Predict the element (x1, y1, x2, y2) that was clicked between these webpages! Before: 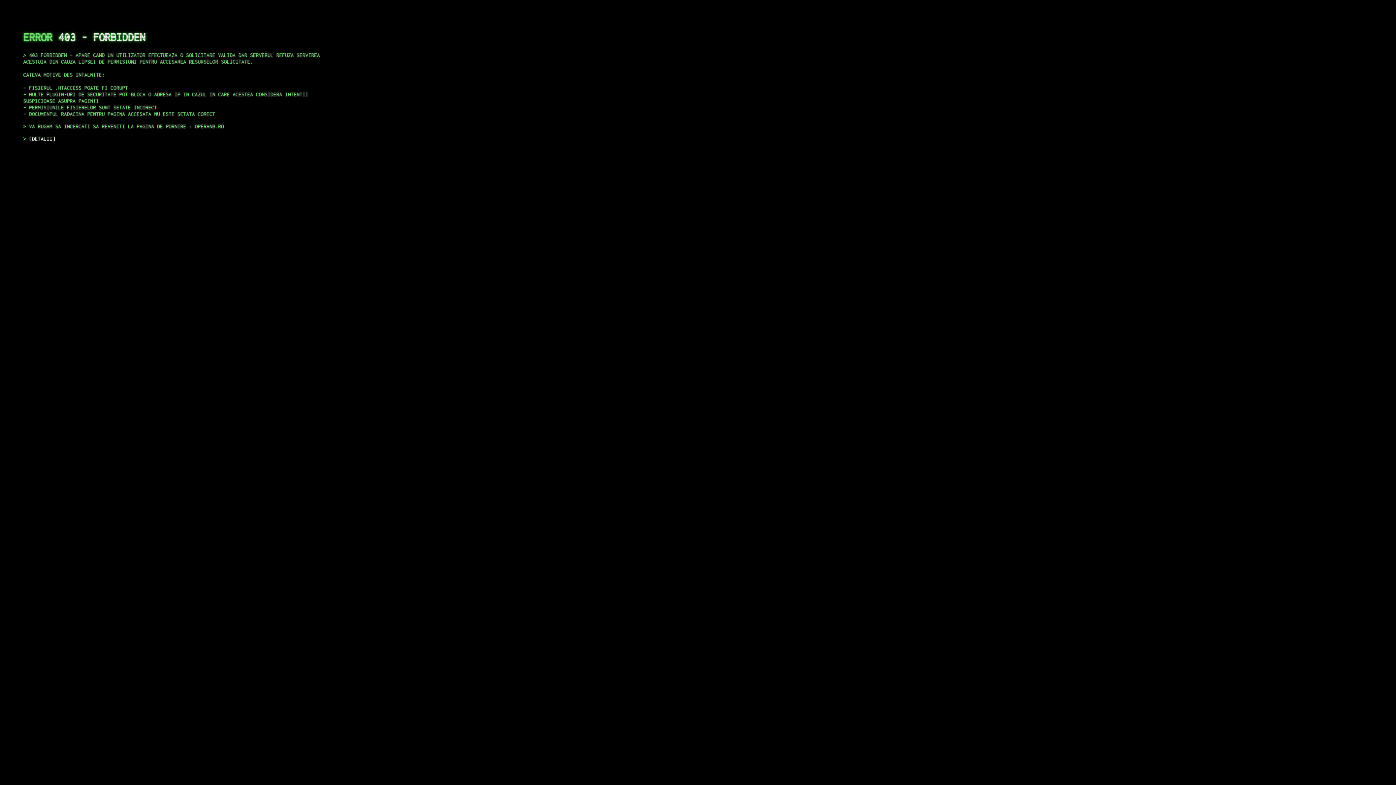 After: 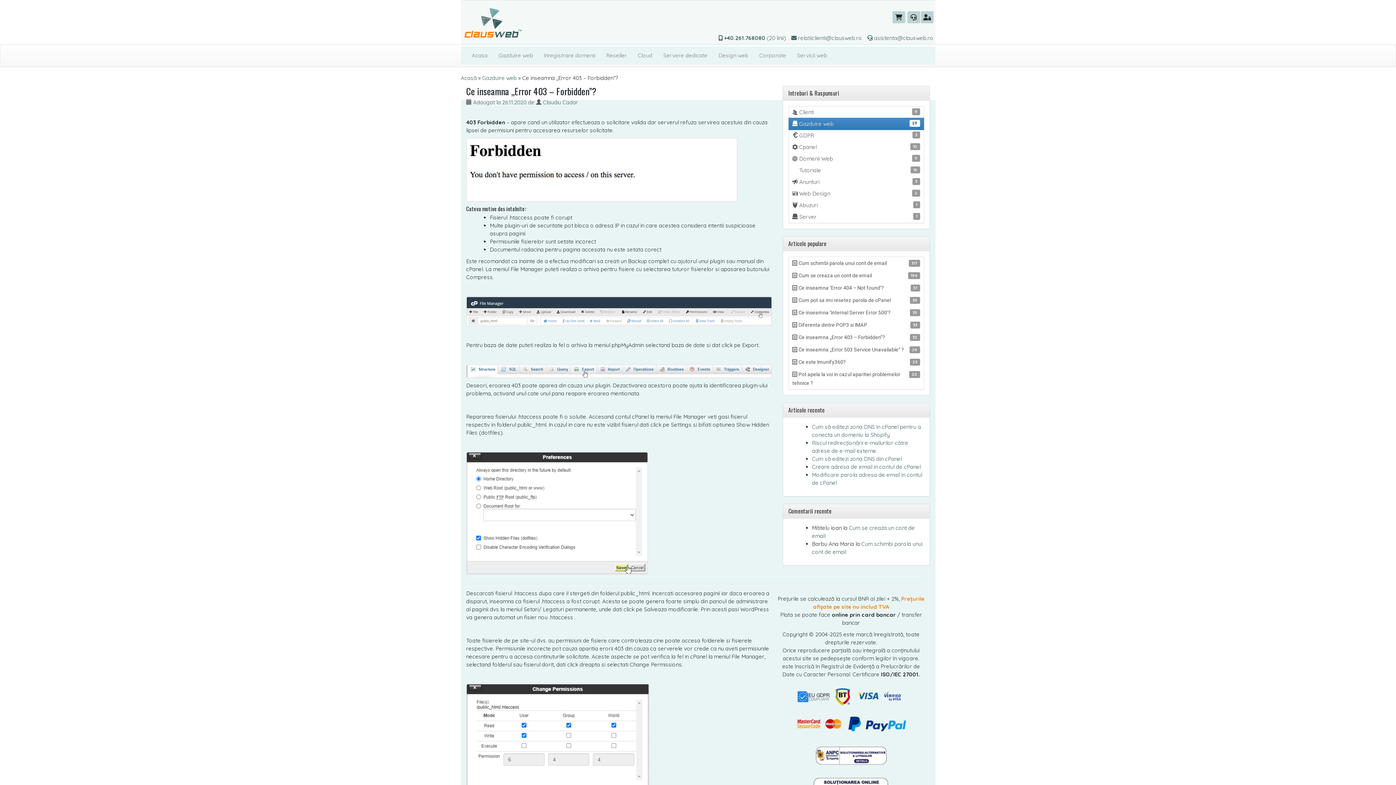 Action: label: DETALII bbox: (29, 135, 55, 141)